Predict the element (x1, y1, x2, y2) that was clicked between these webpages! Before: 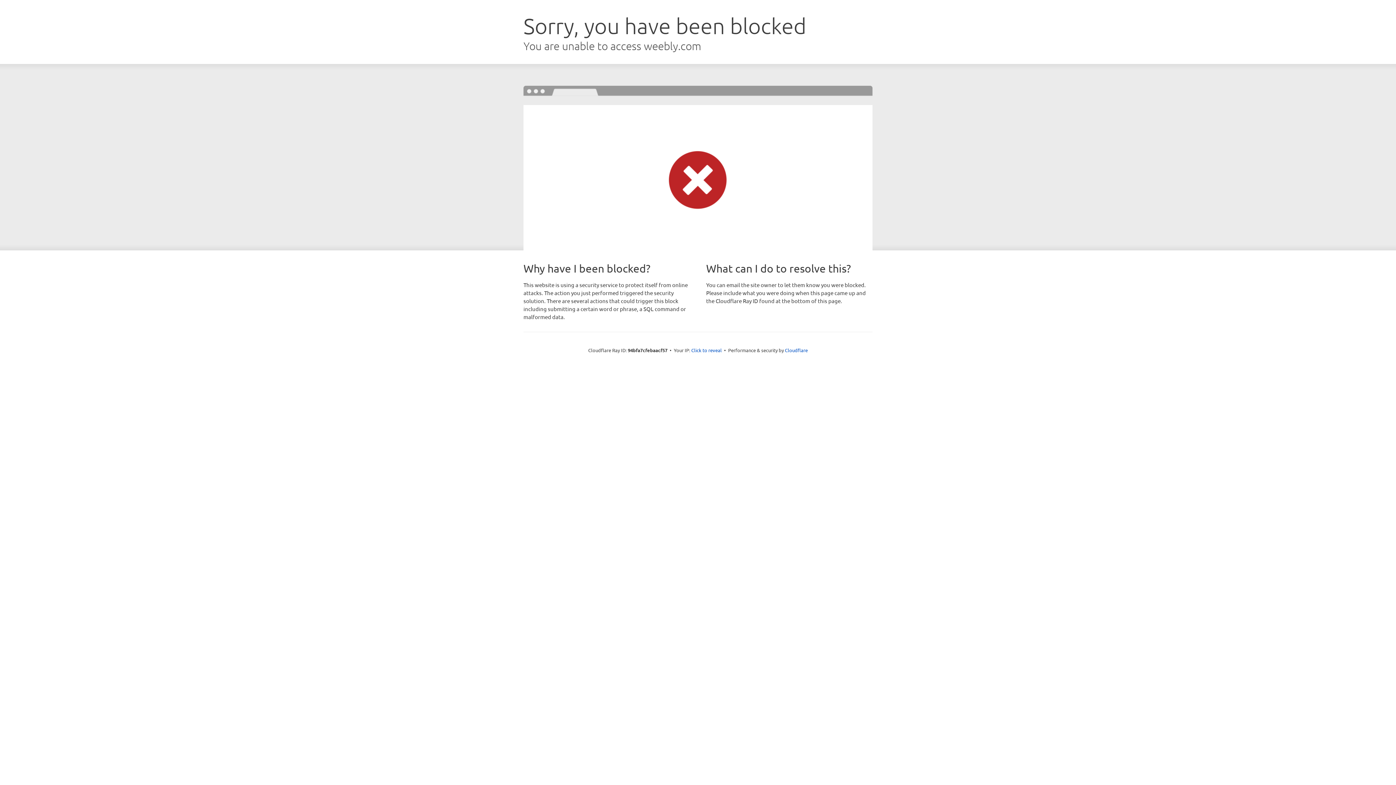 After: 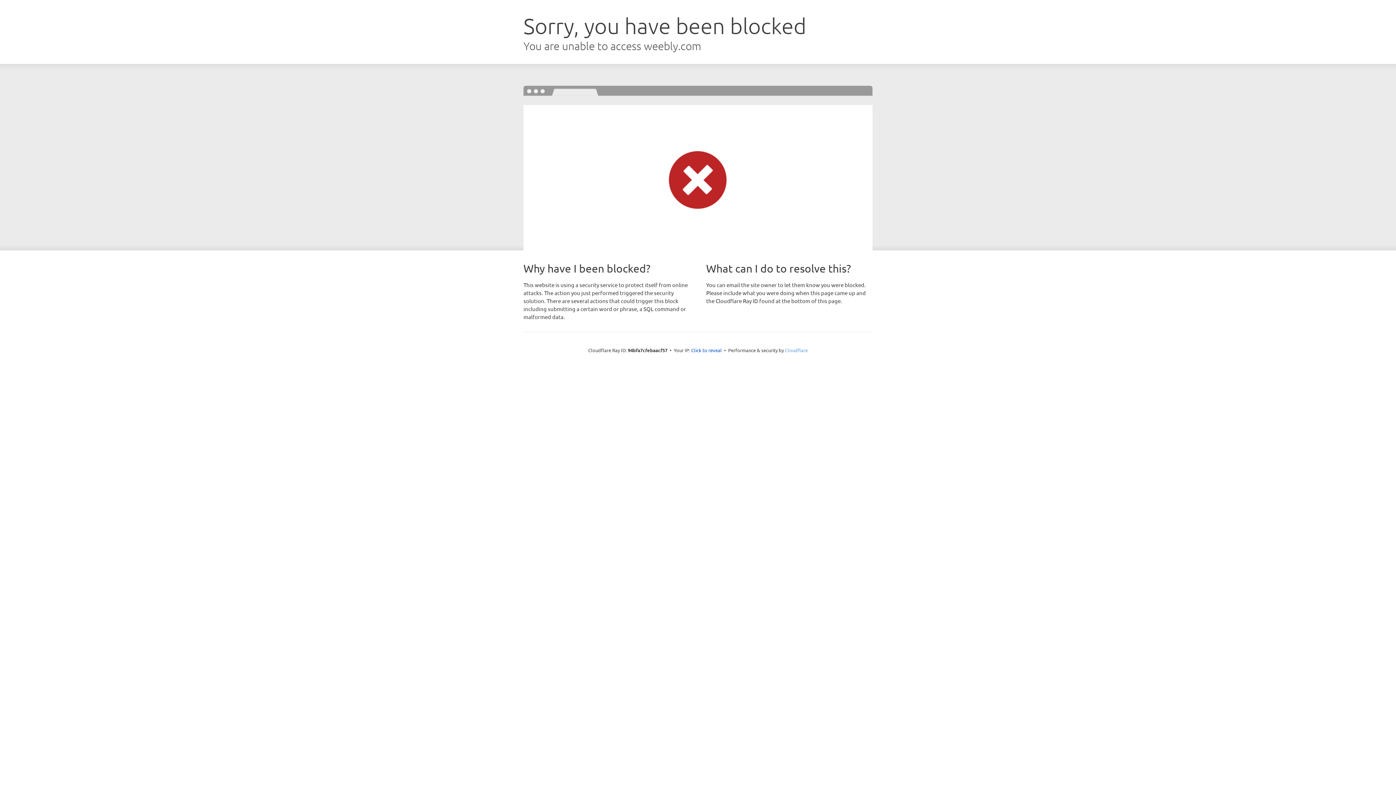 Action: bbox: (785, 347, 808, 353) label: Cloudflare